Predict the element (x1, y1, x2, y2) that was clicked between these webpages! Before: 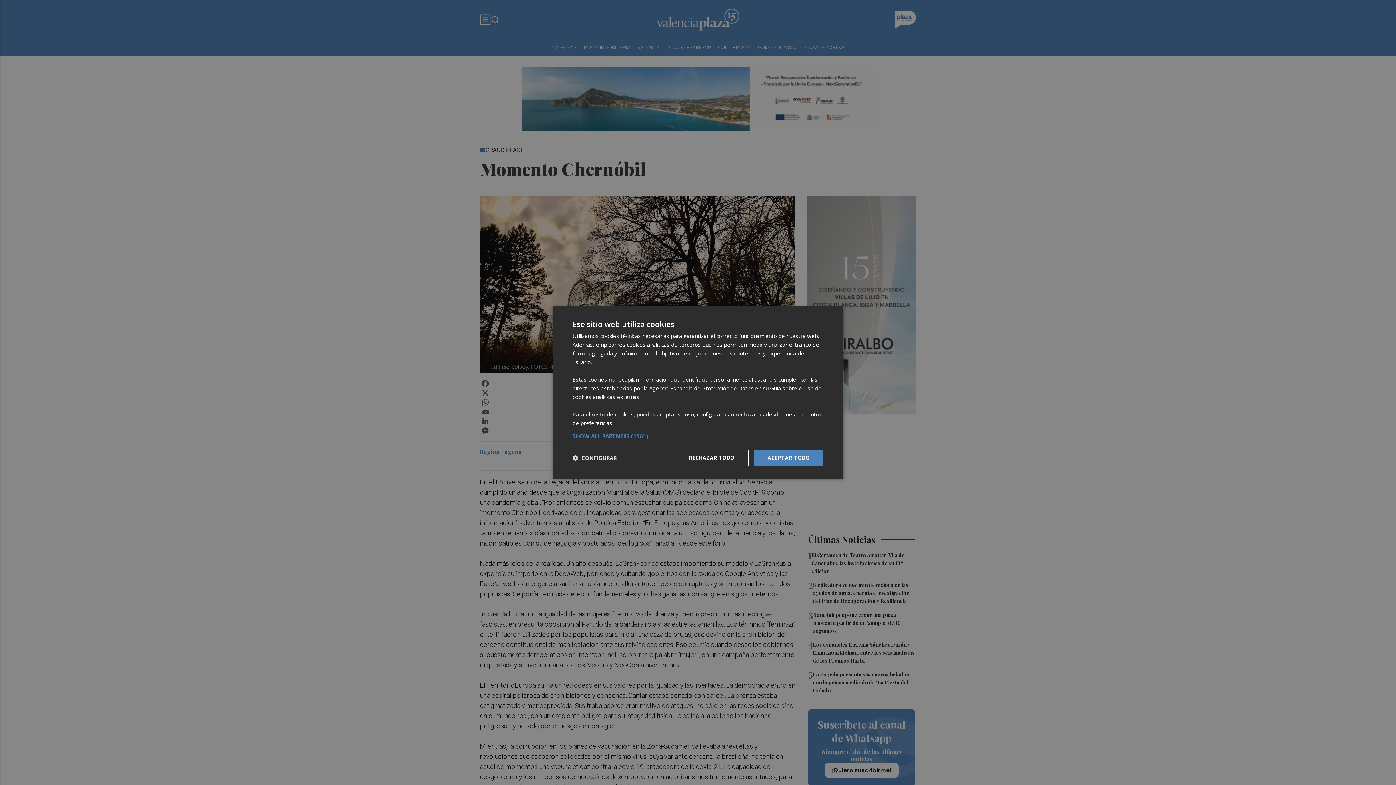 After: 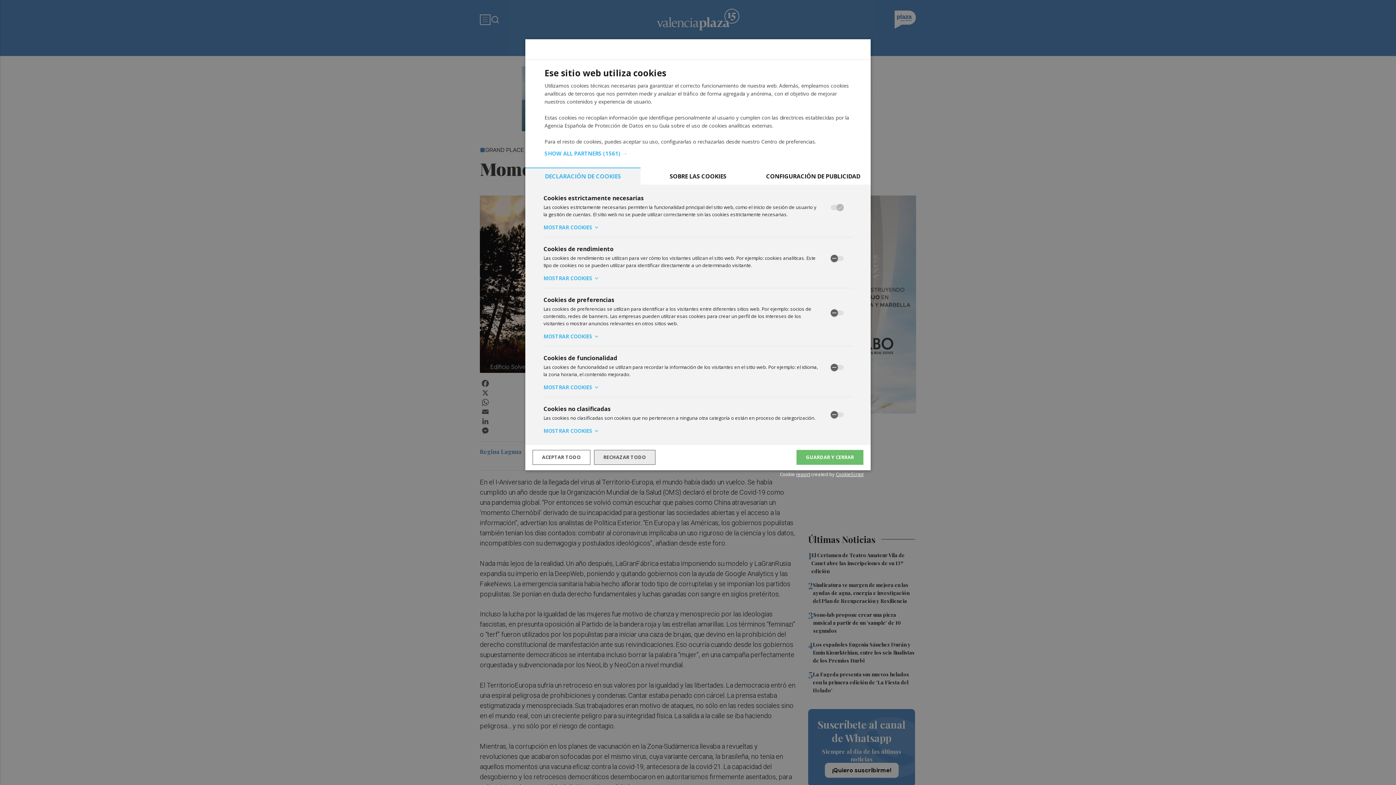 Action: bbox: (572, 454, 616, 461) label:  CONFIGURAR